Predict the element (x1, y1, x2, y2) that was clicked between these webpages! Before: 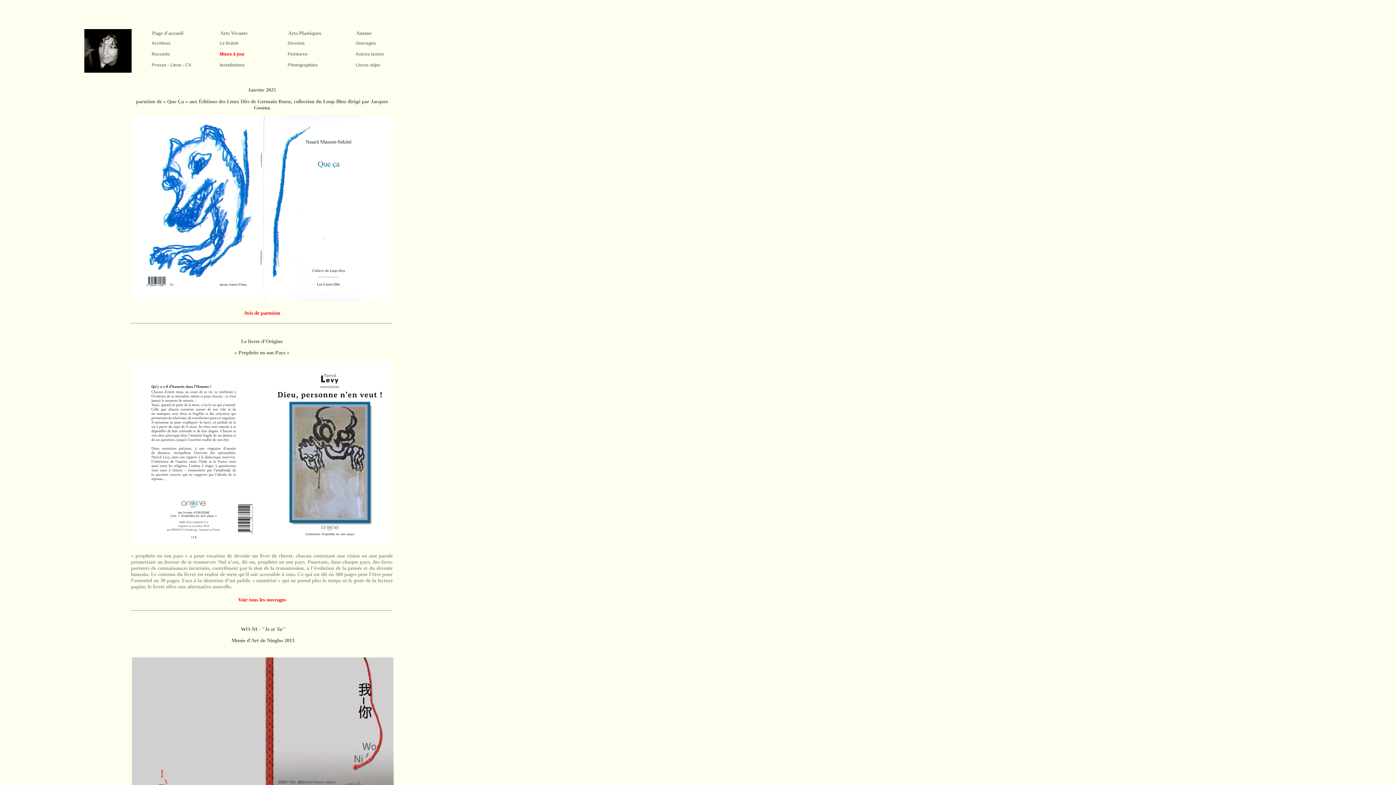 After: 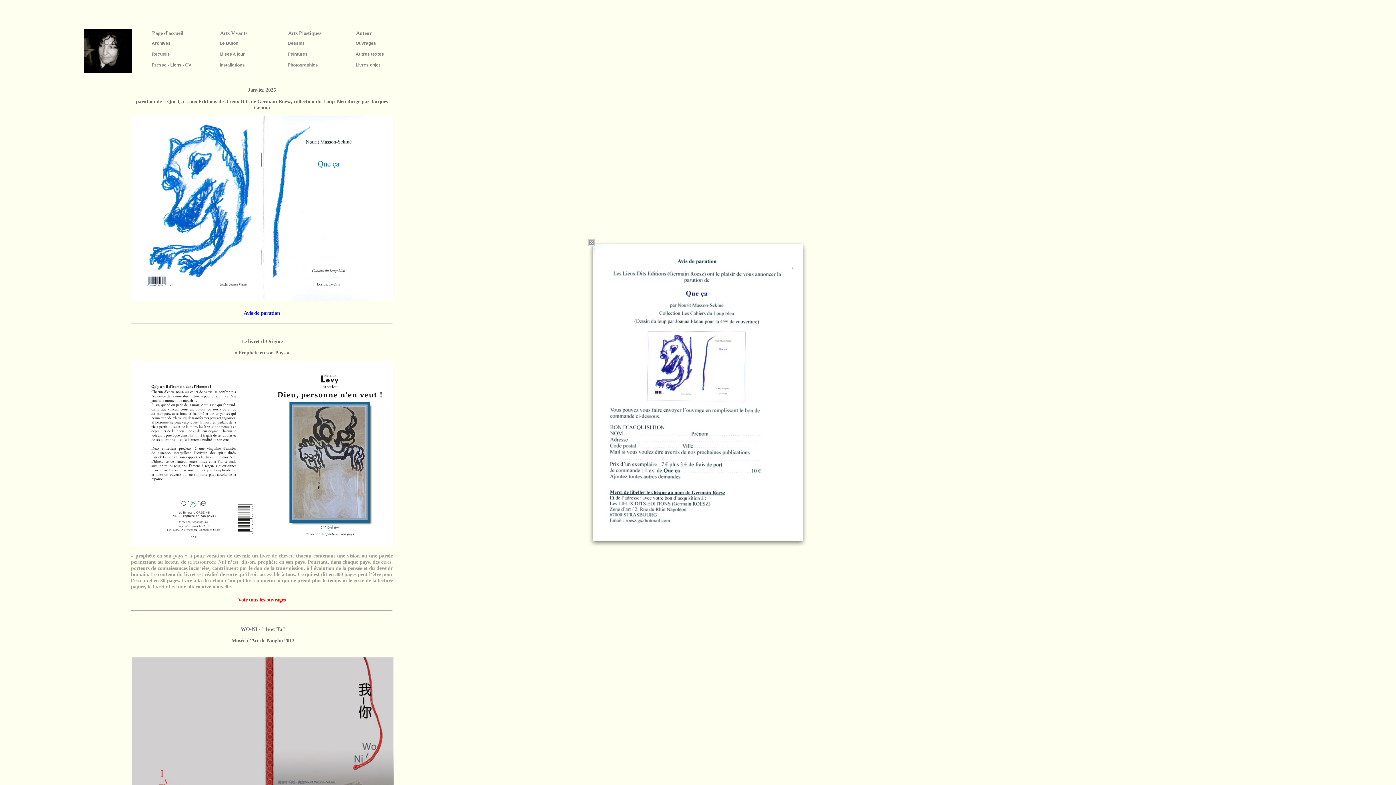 Action: label: Avis de parution bbox: (243, 310, 280, 315)